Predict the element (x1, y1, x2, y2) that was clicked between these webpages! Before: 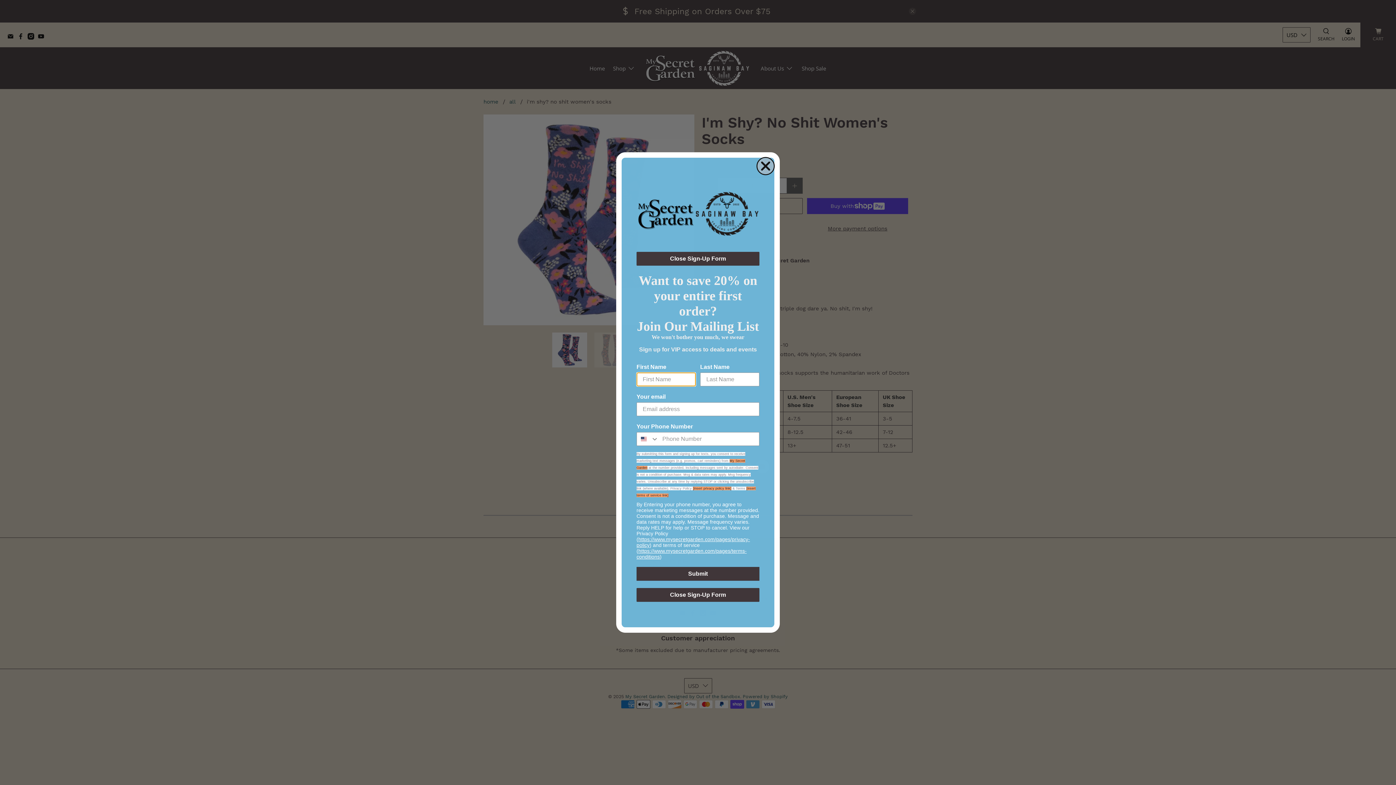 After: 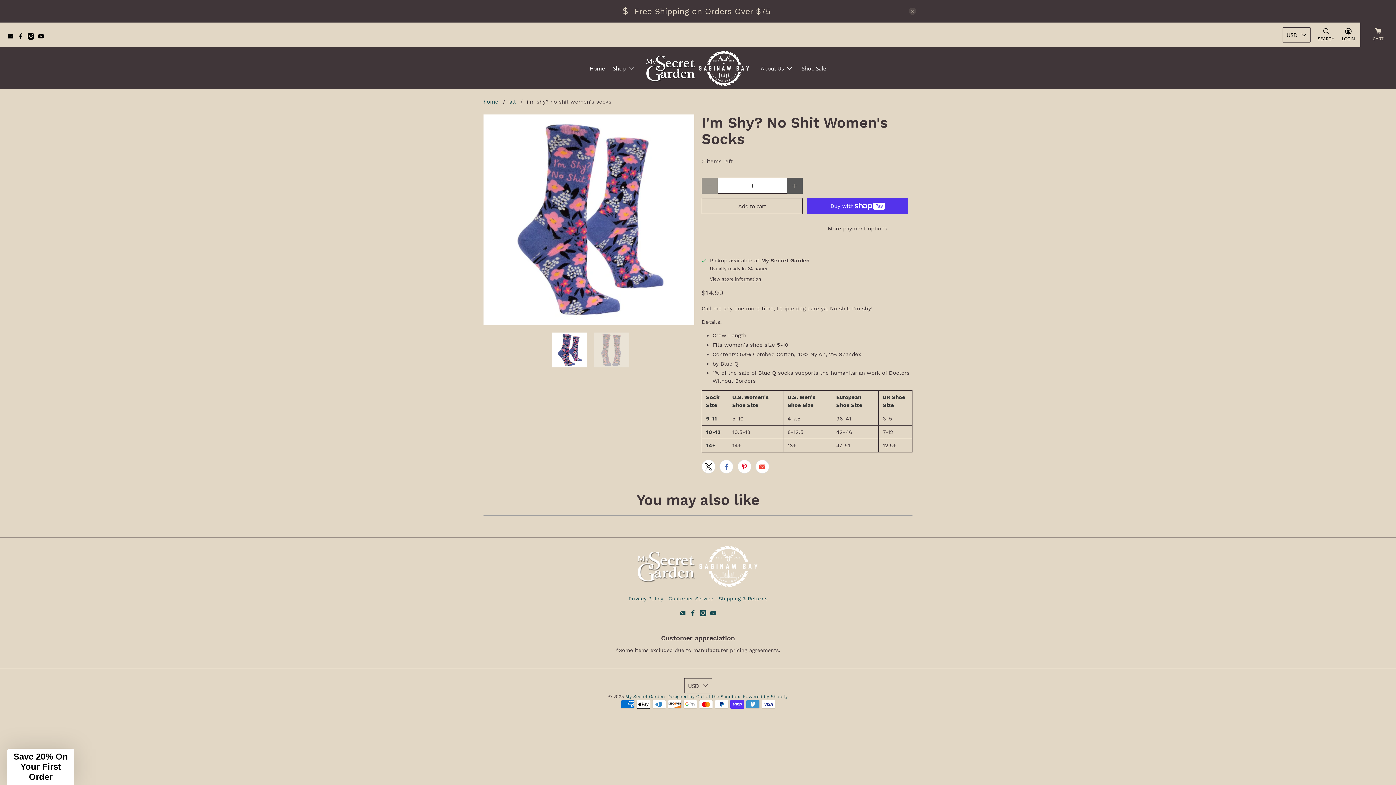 Action: bbox: (756, 157, 774, 175) label: Close dialog